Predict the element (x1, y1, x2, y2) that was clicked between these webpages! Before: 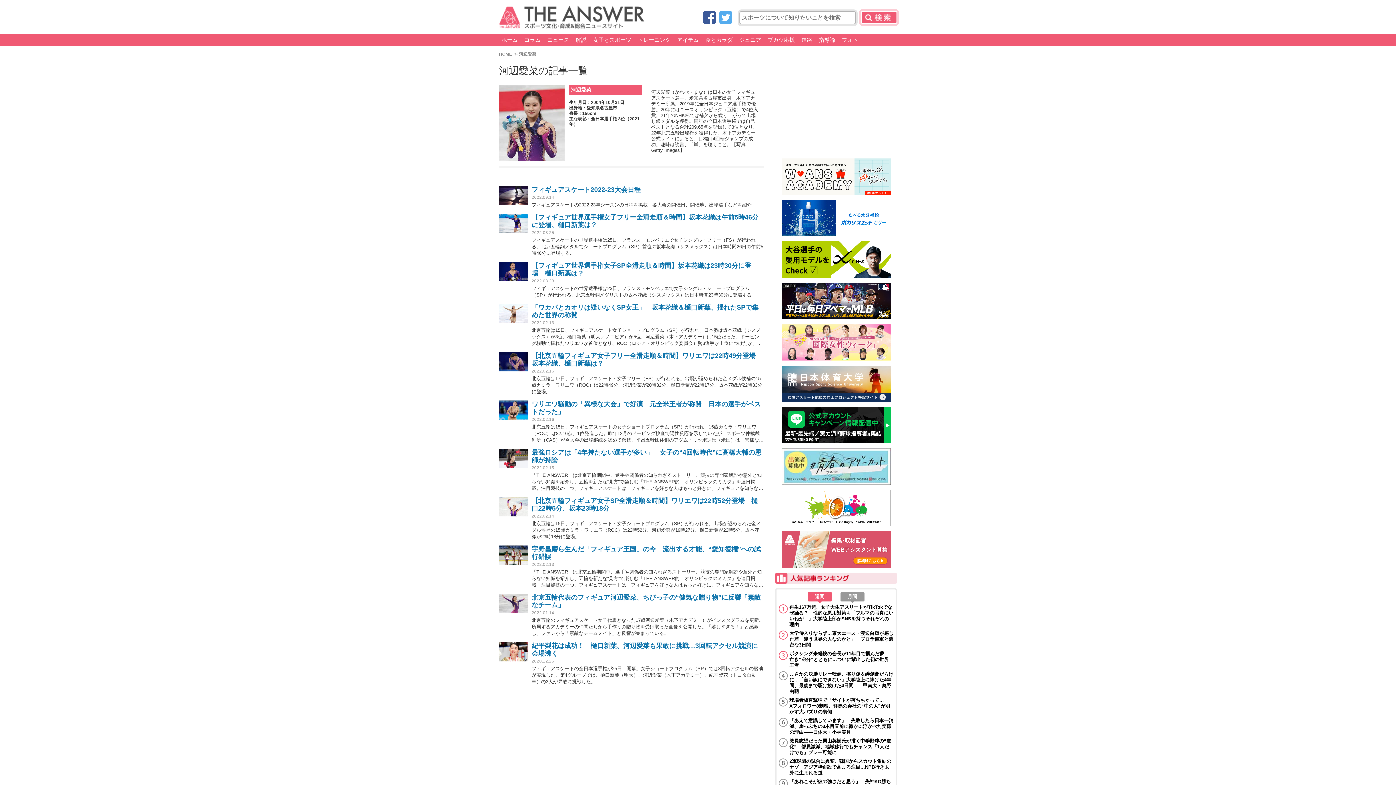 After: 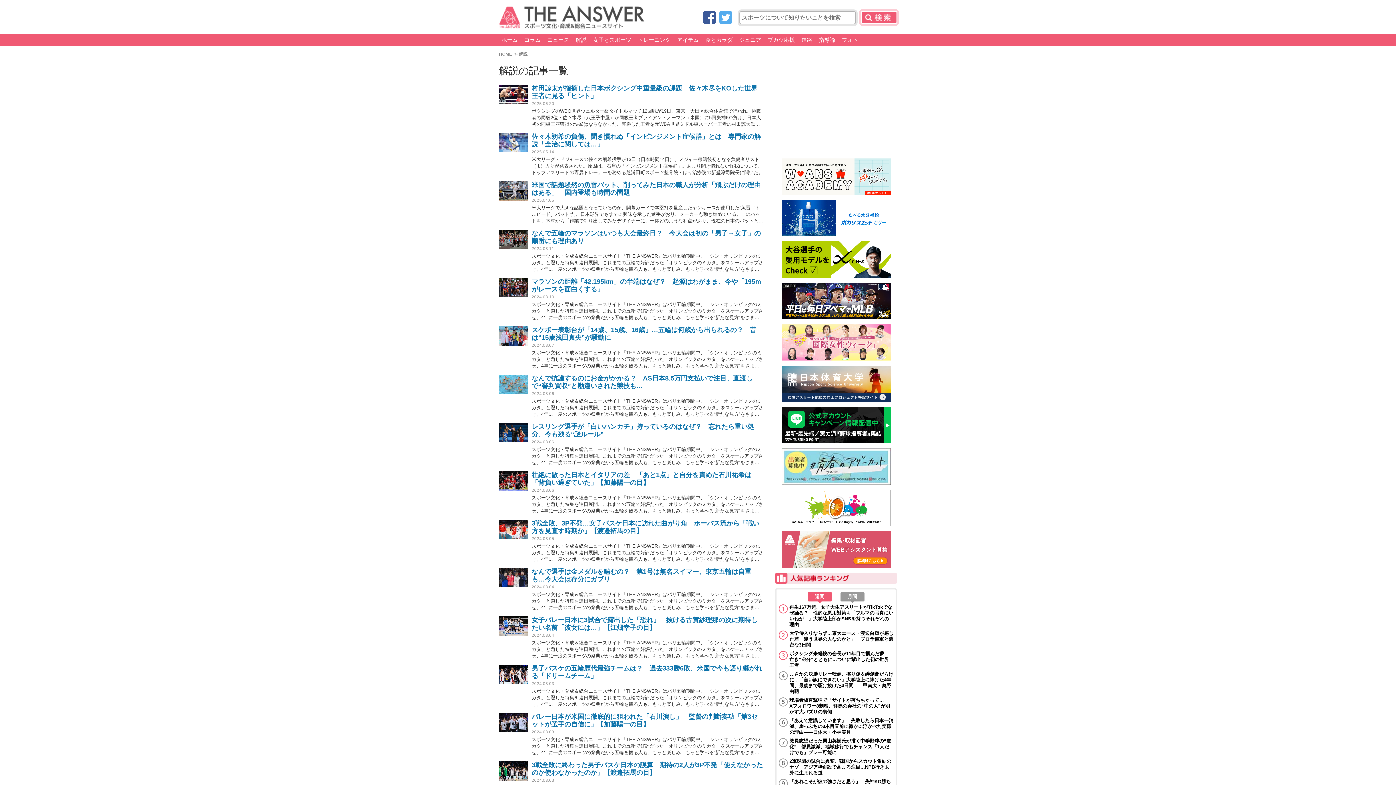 Action: label: 解説 bbox: (573, 33, 589, 45)